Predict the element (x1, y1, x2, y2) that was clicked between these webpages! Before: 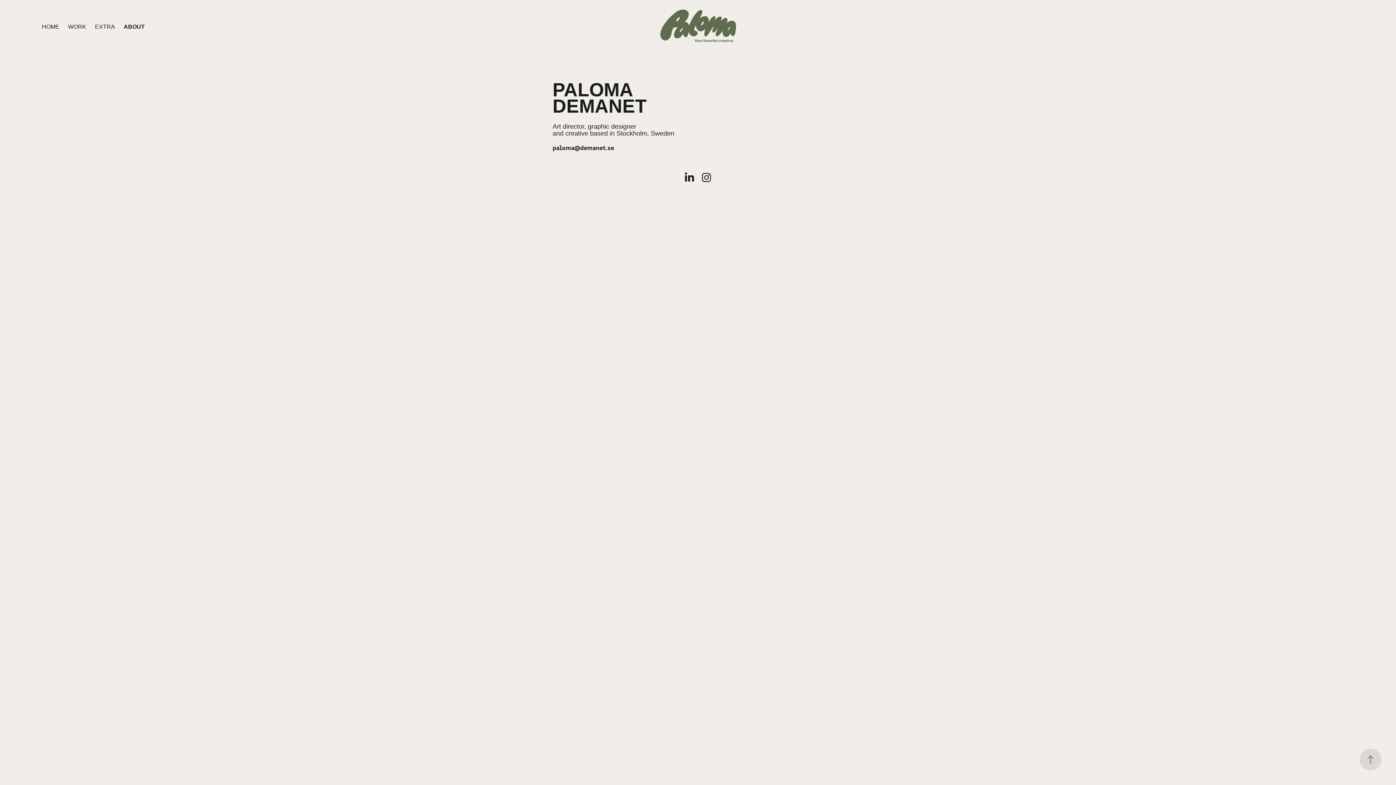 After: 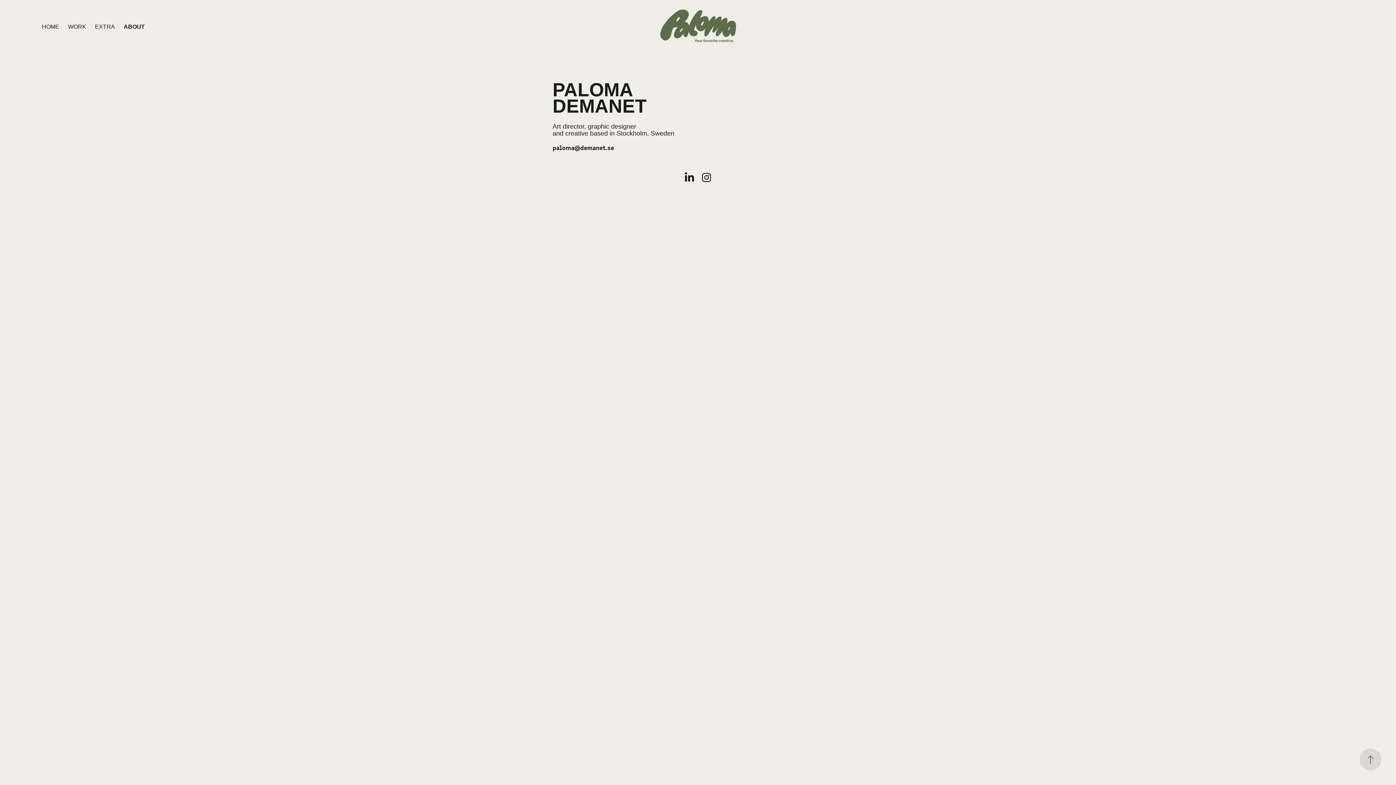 Action: bbox: (123, 23, 144, 29) label: ABOUT